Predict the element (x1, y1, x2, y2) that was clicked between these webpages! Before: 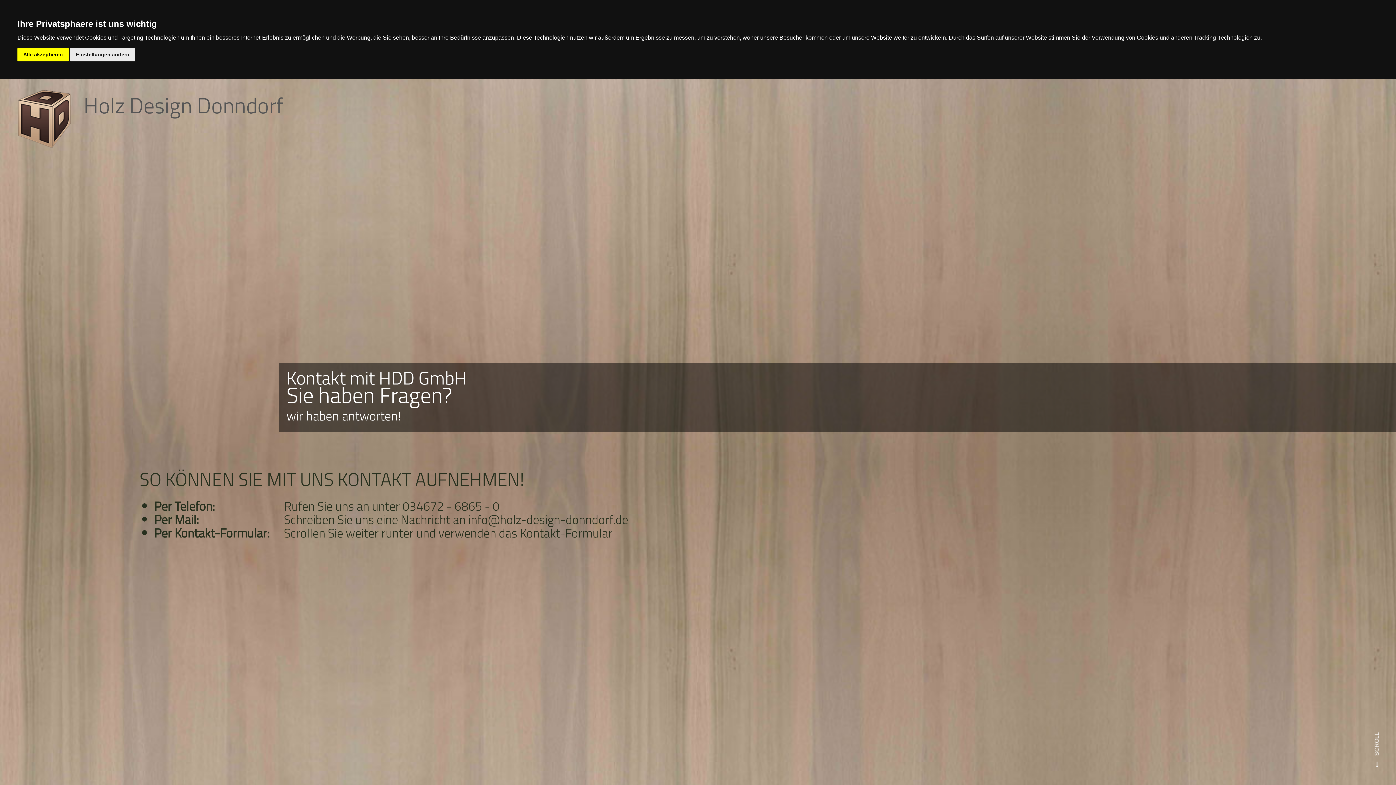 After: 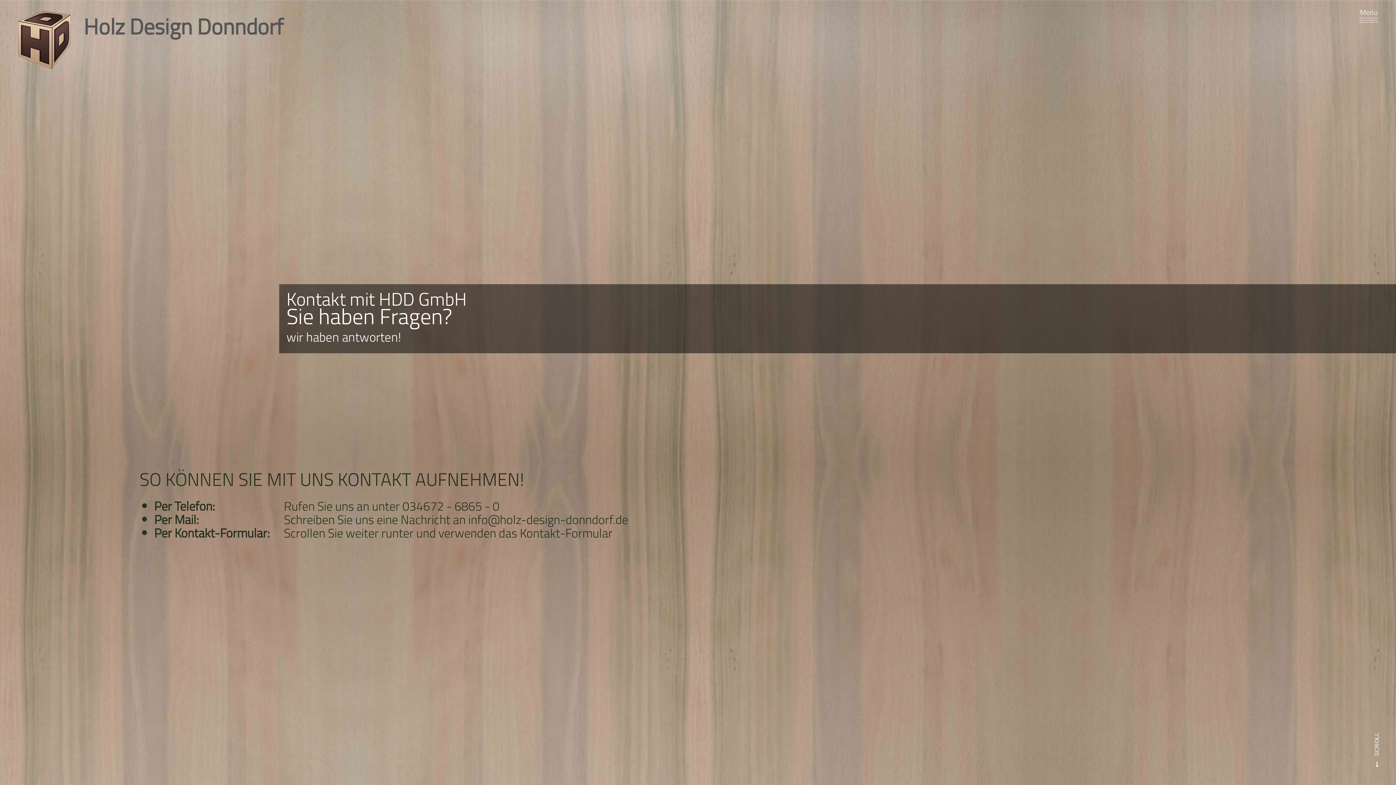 Action: bbox: (17, 48, 68, 61) label: Alle akzeptieren